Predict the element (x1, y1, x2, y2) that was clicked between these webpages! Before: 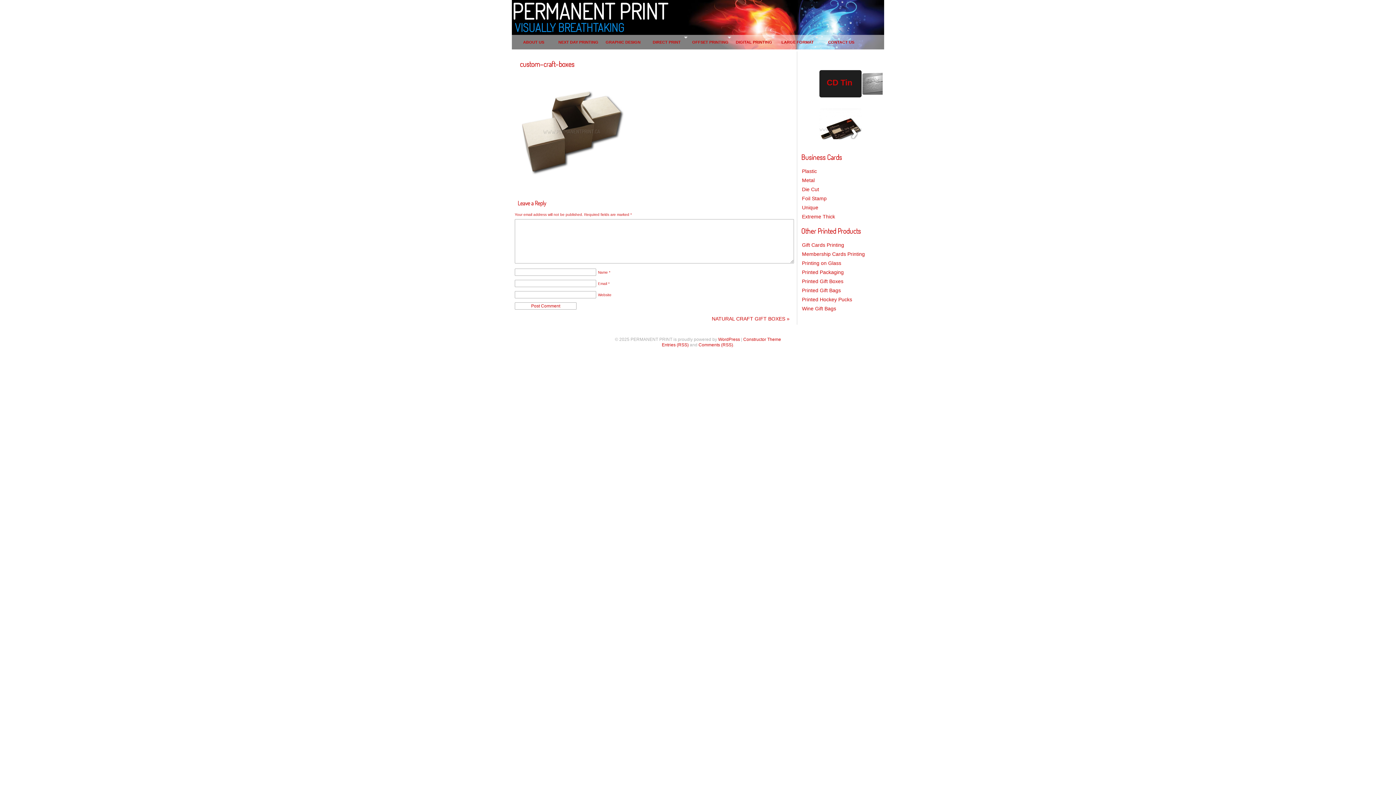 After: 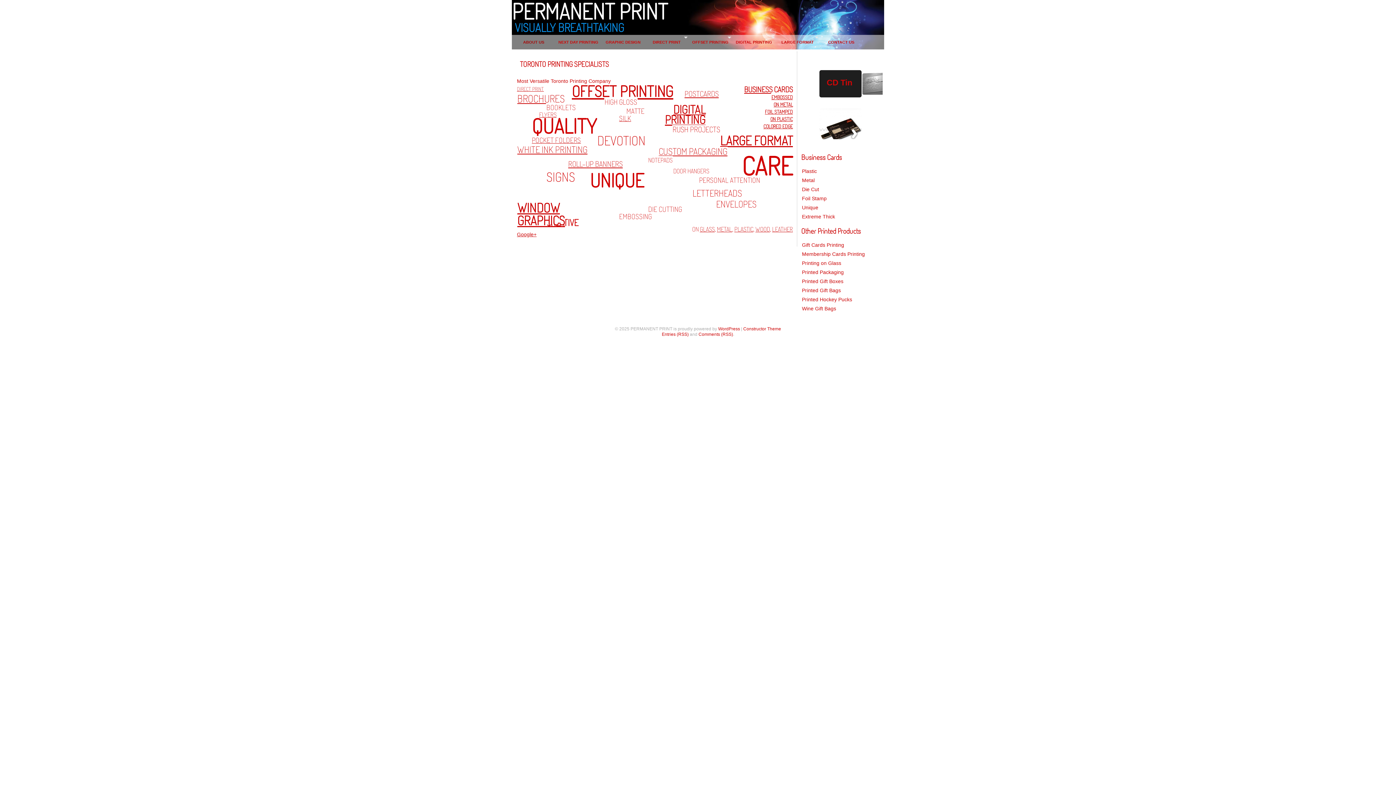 Action: label: ABOUT US bbox: (512, 34, 555, 49)